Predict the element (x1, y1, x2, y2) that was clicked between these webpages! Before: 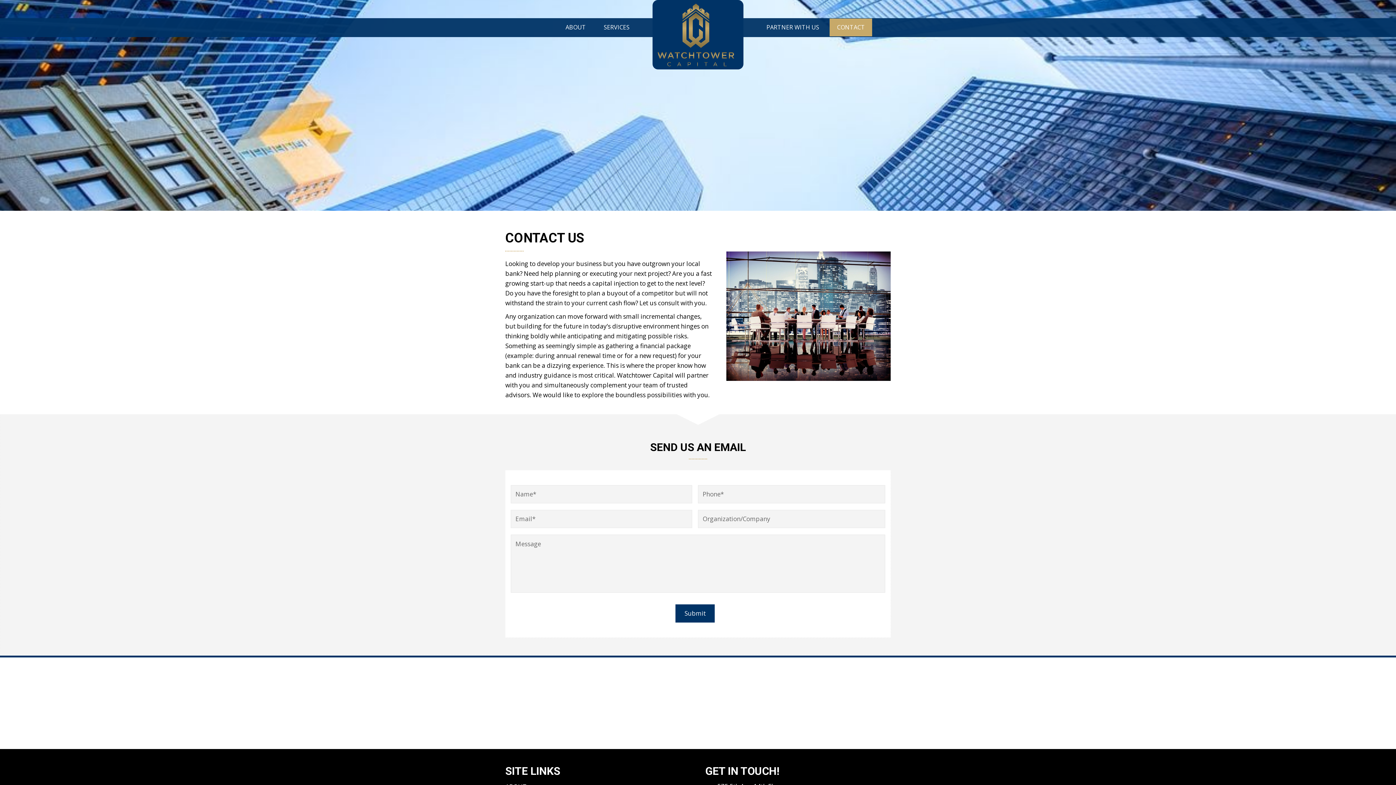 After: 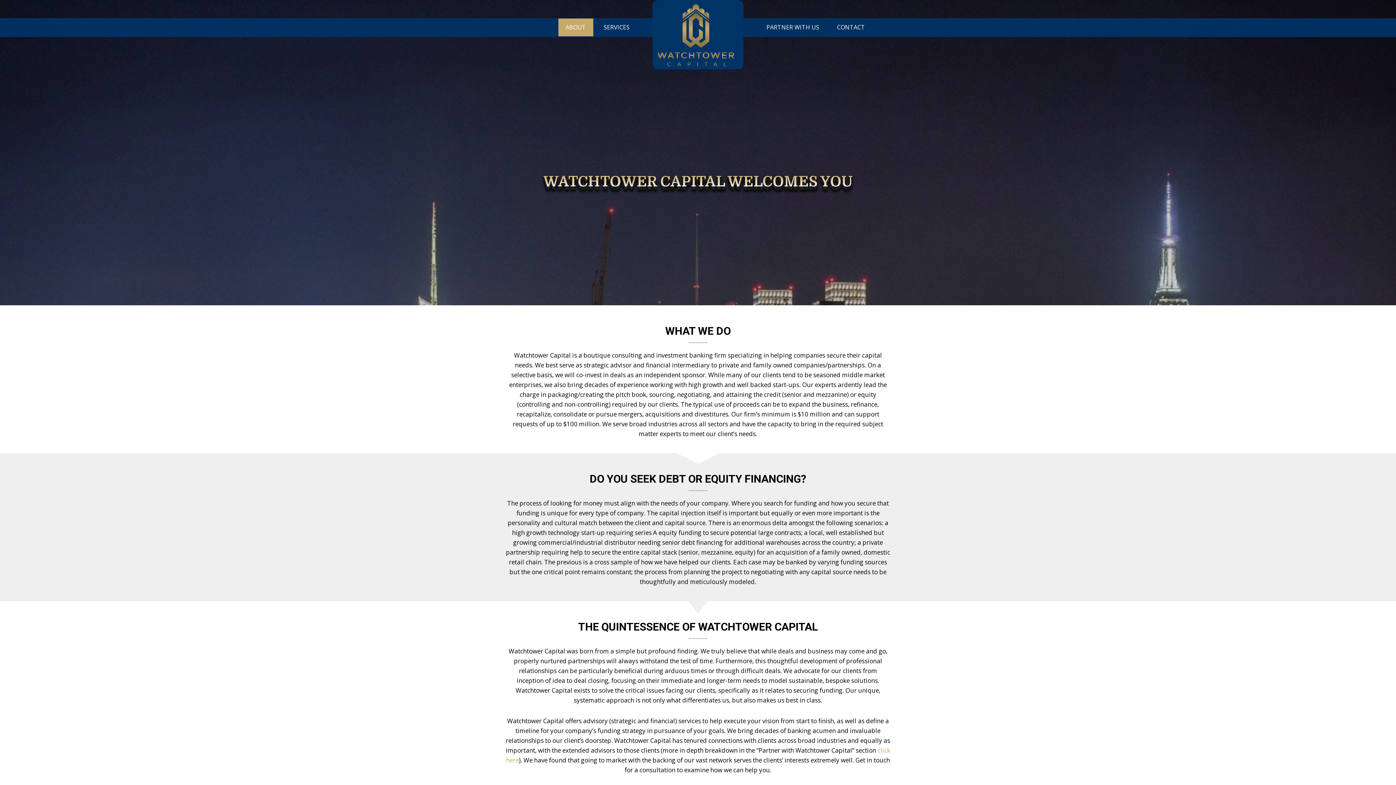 Action: bbox: (652, 0, 743, 69)